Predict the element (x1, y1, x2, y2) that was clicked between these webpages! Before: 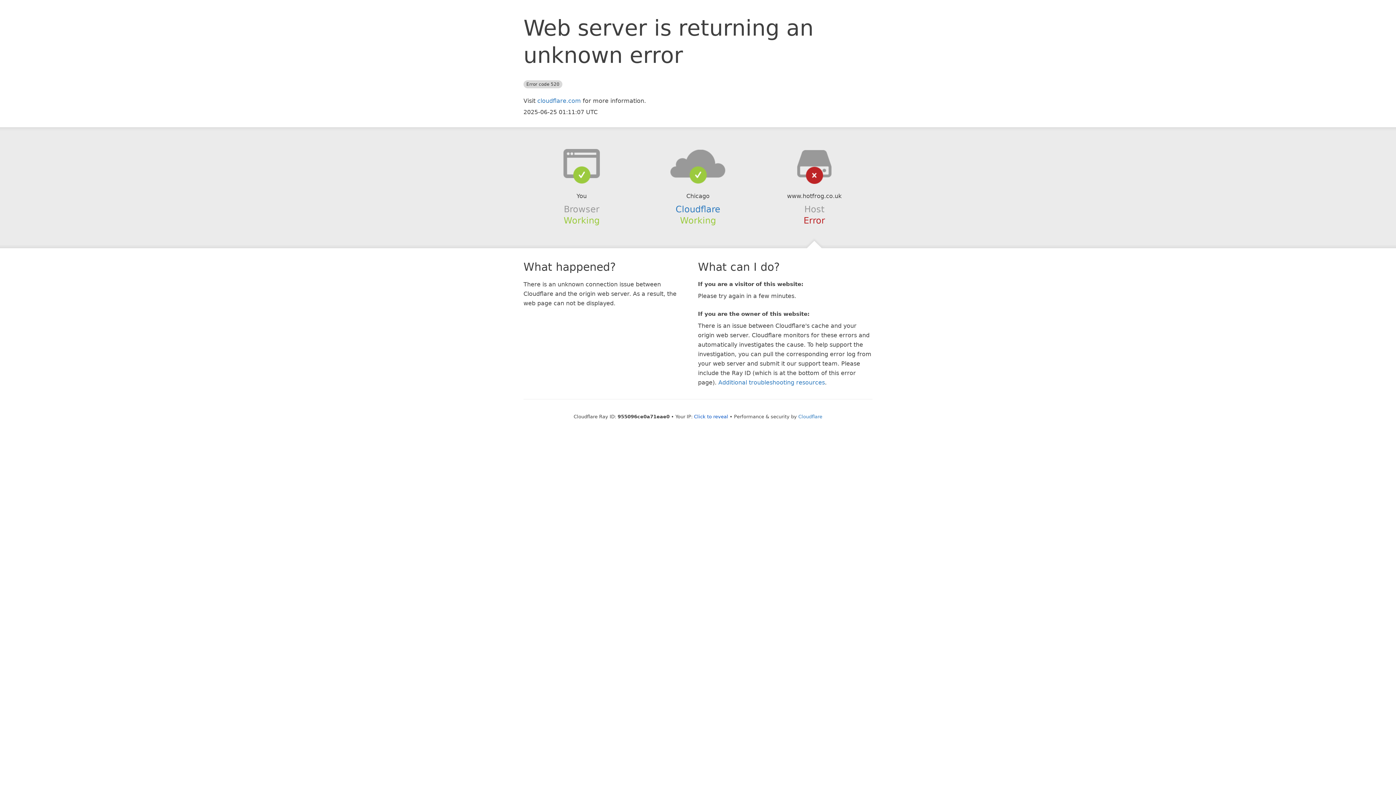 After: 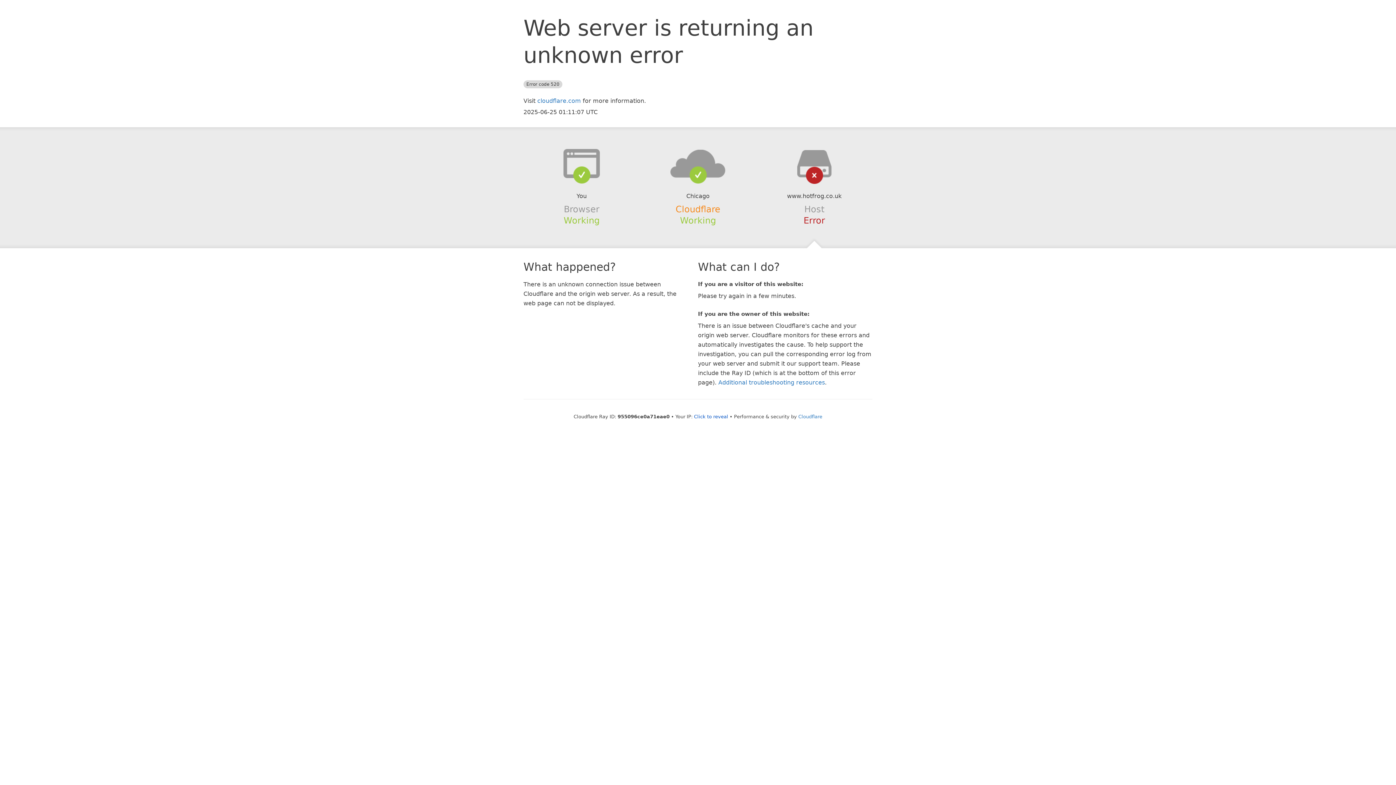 Action: label: Cloudflare bbox: (675, 204, 720, 214)